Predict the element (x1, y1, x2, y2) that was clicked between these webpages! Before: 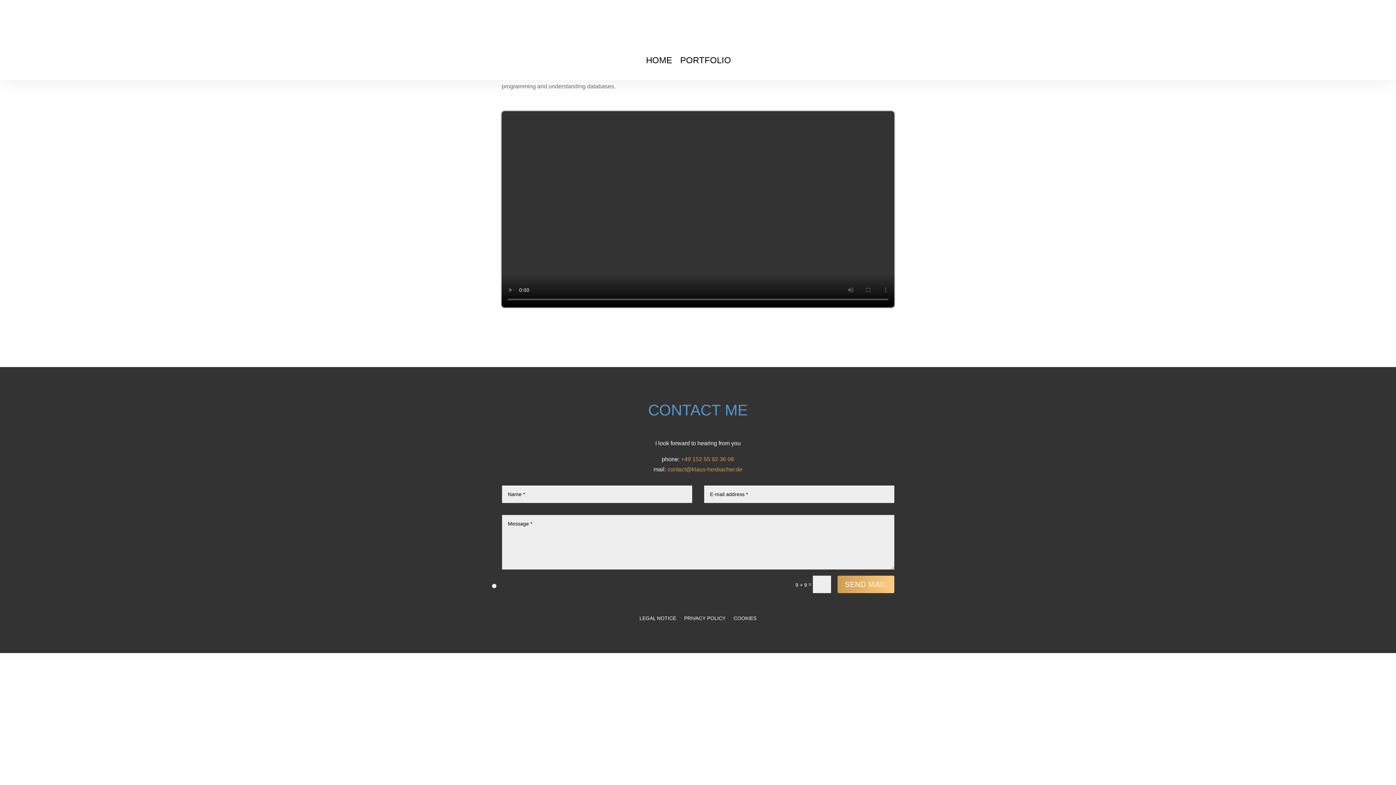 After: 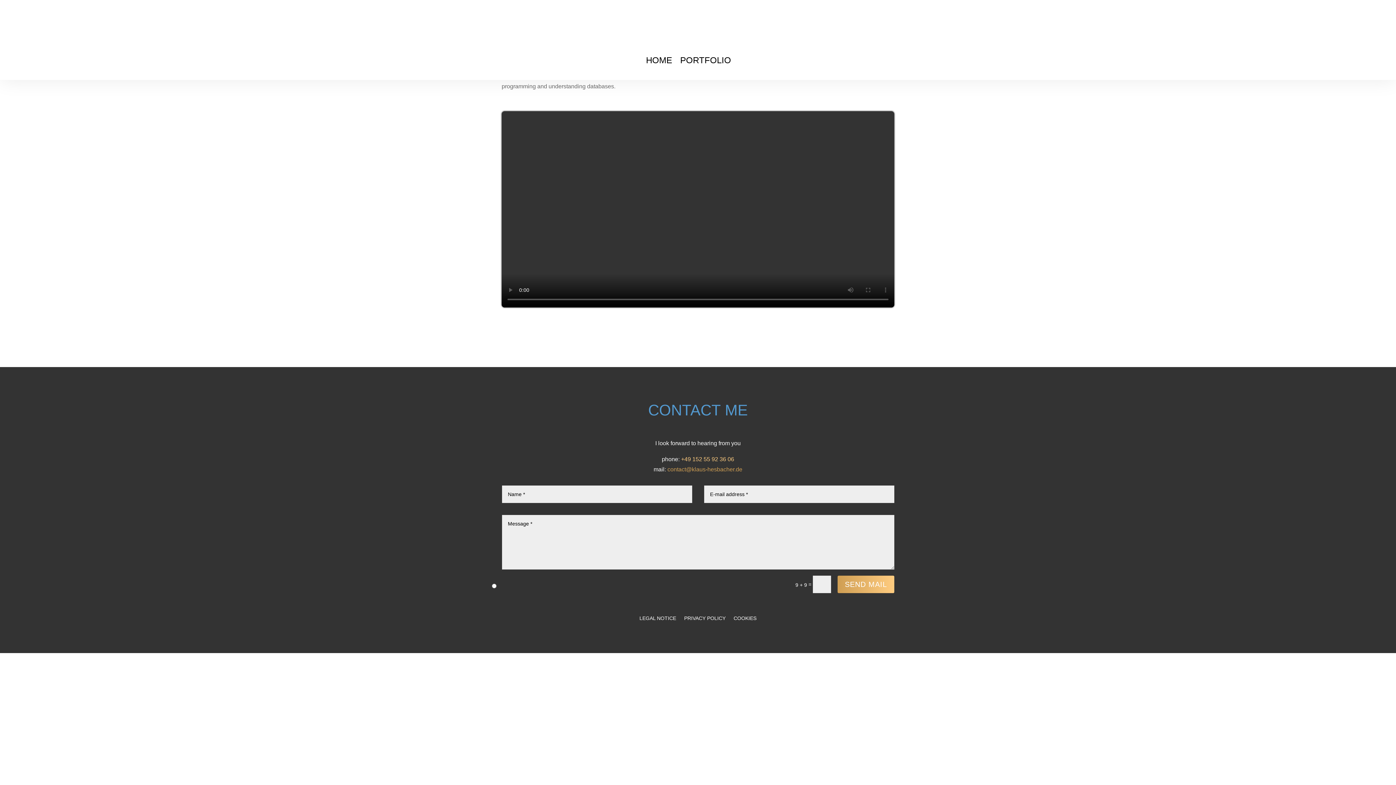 Action: bbox: (681, 456, 734, 462) label: +49 152 55 92 36 06